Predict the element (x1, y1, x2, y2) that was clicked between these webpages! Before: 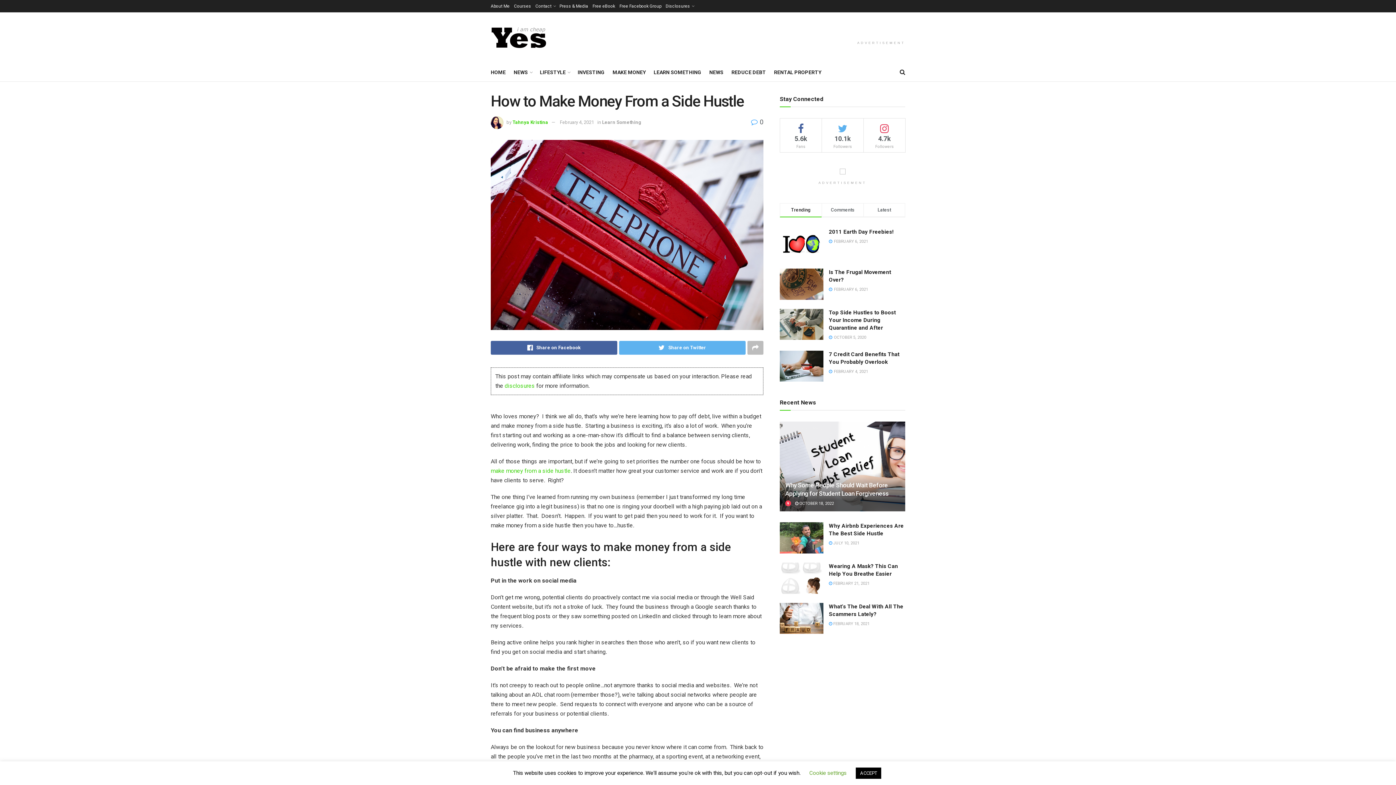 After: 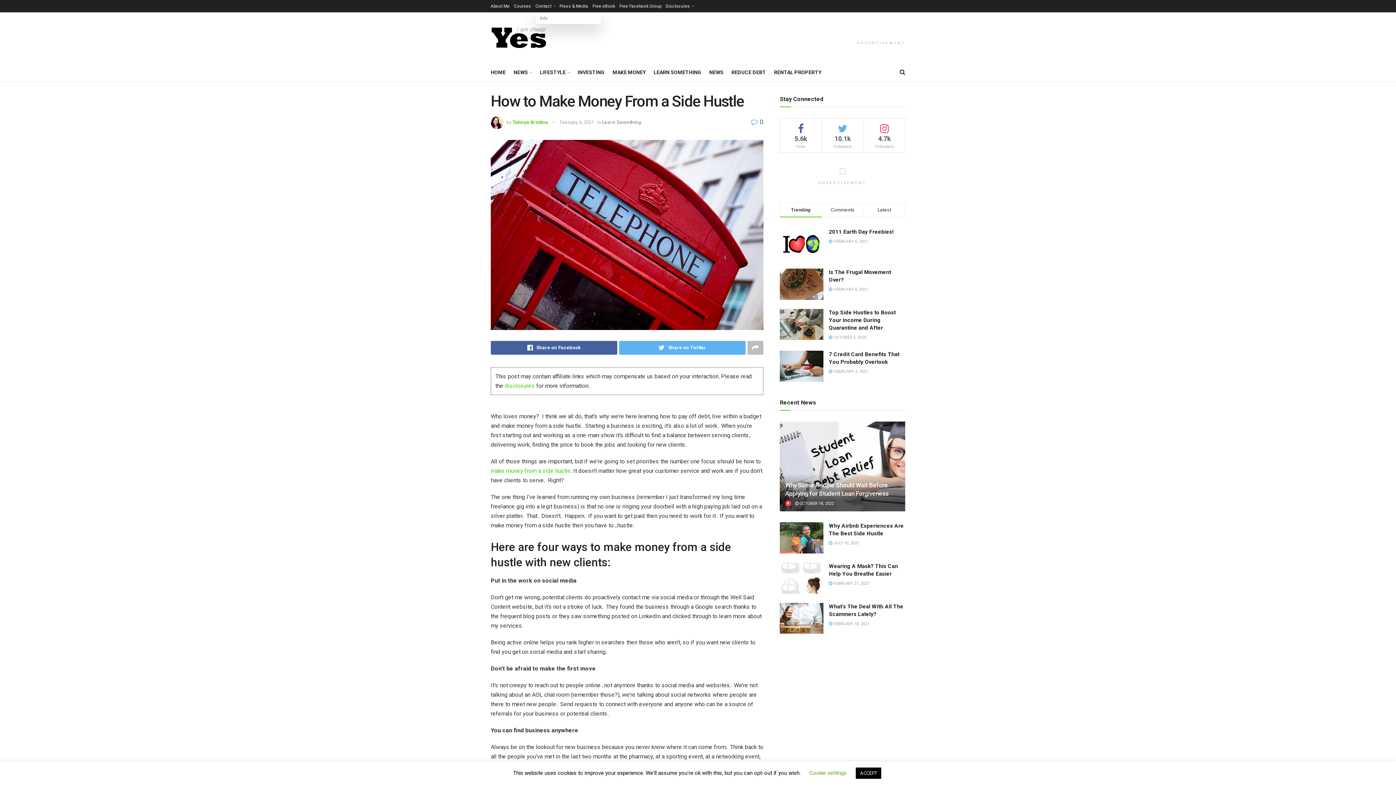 Action: label: Contact bbox: (535, 0, 555, 12)